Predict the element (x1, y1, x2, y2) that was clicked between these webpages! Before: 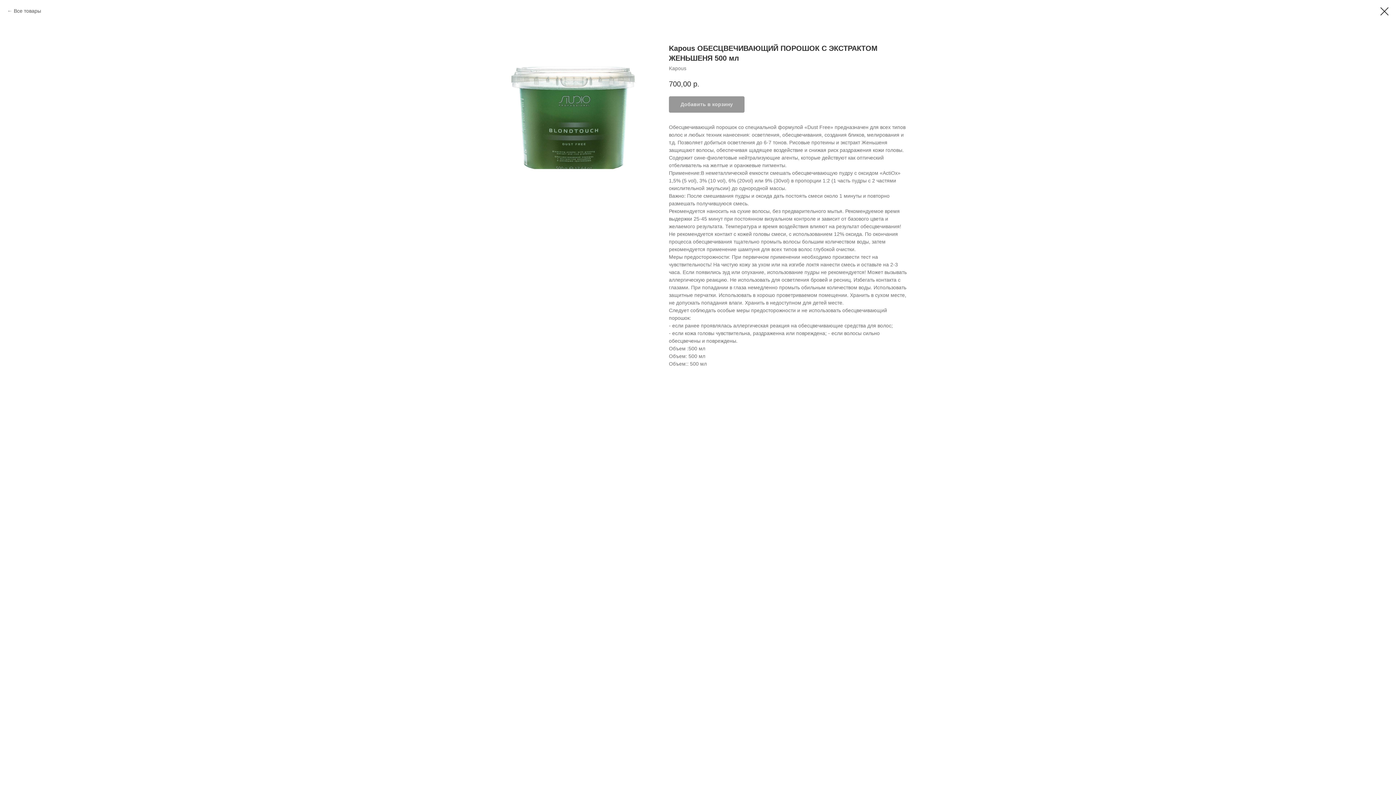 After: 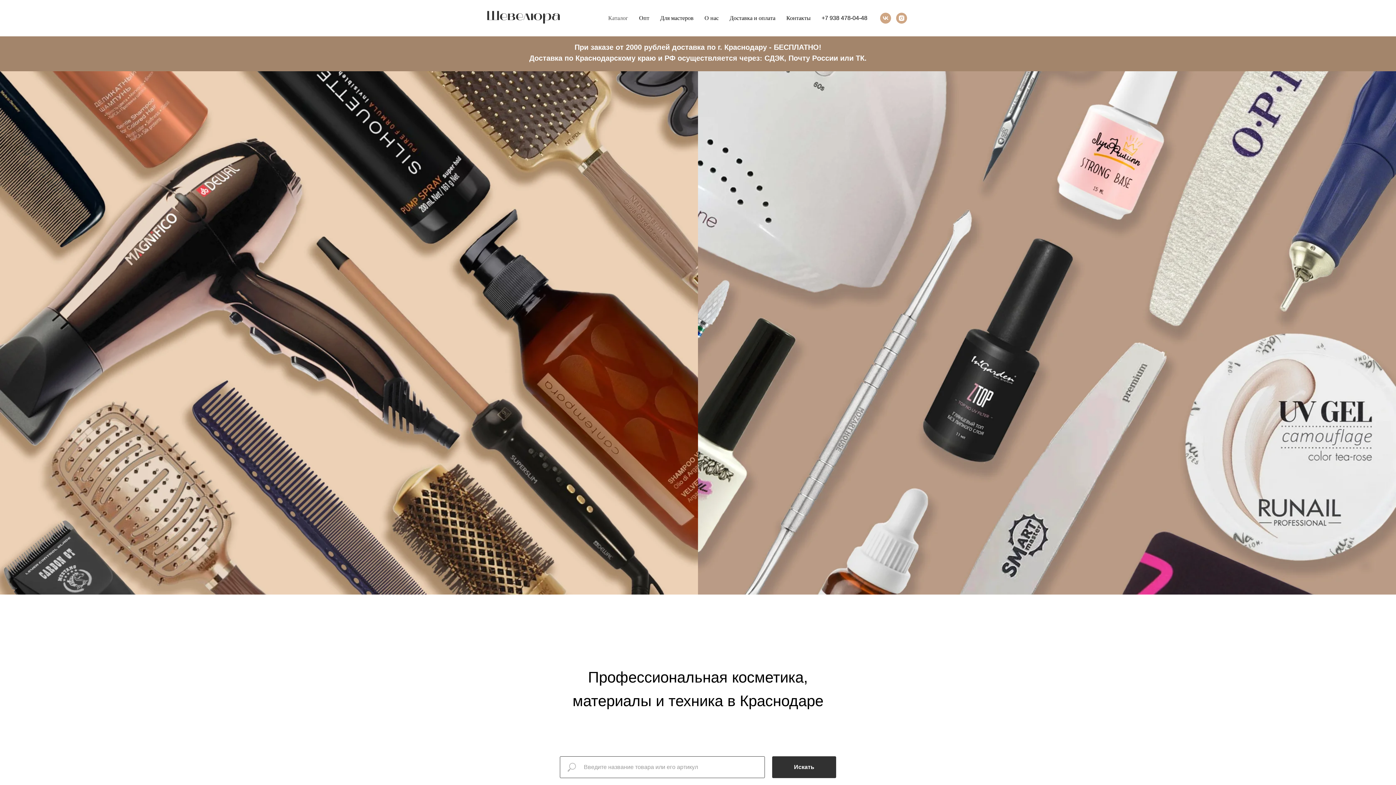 Action: label: Все товары bbox: (7, 7, 41, 14)